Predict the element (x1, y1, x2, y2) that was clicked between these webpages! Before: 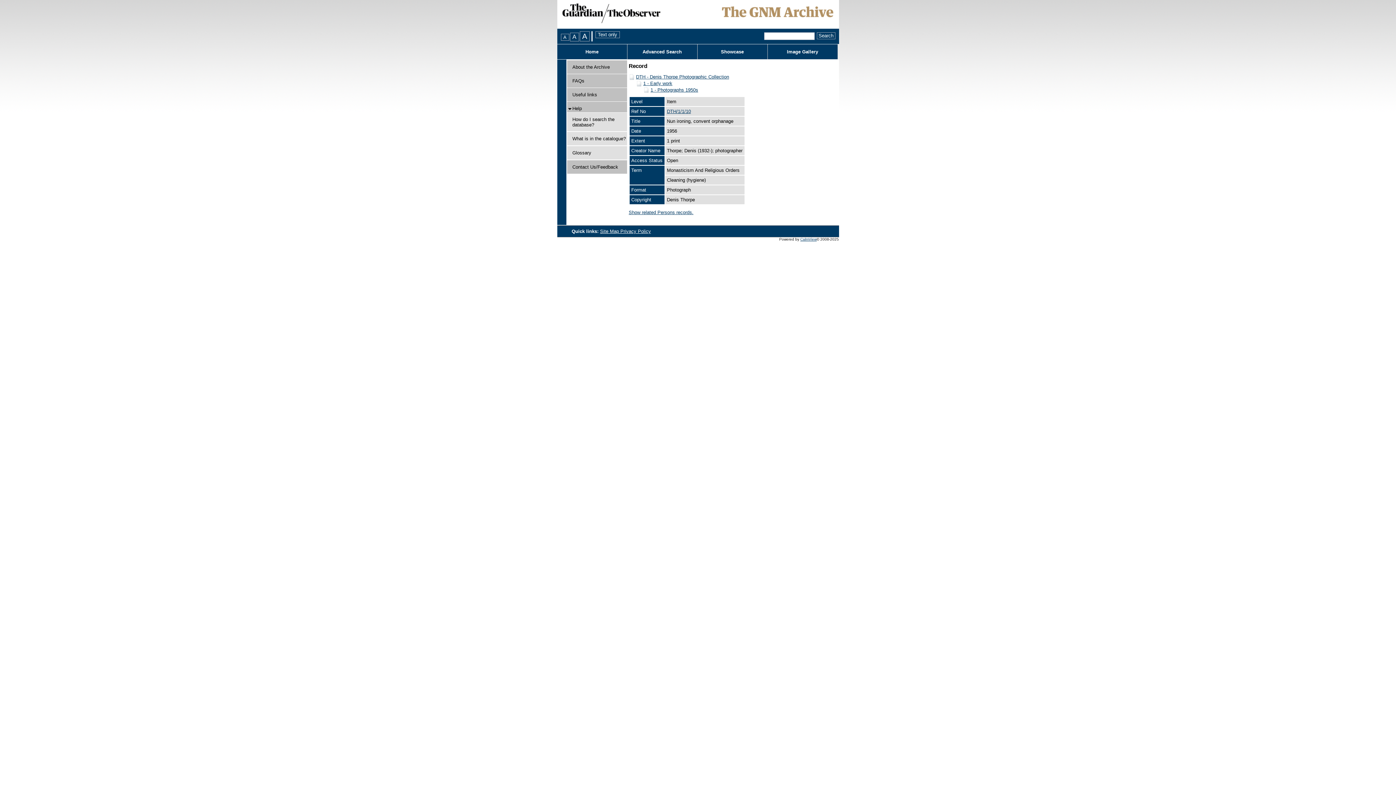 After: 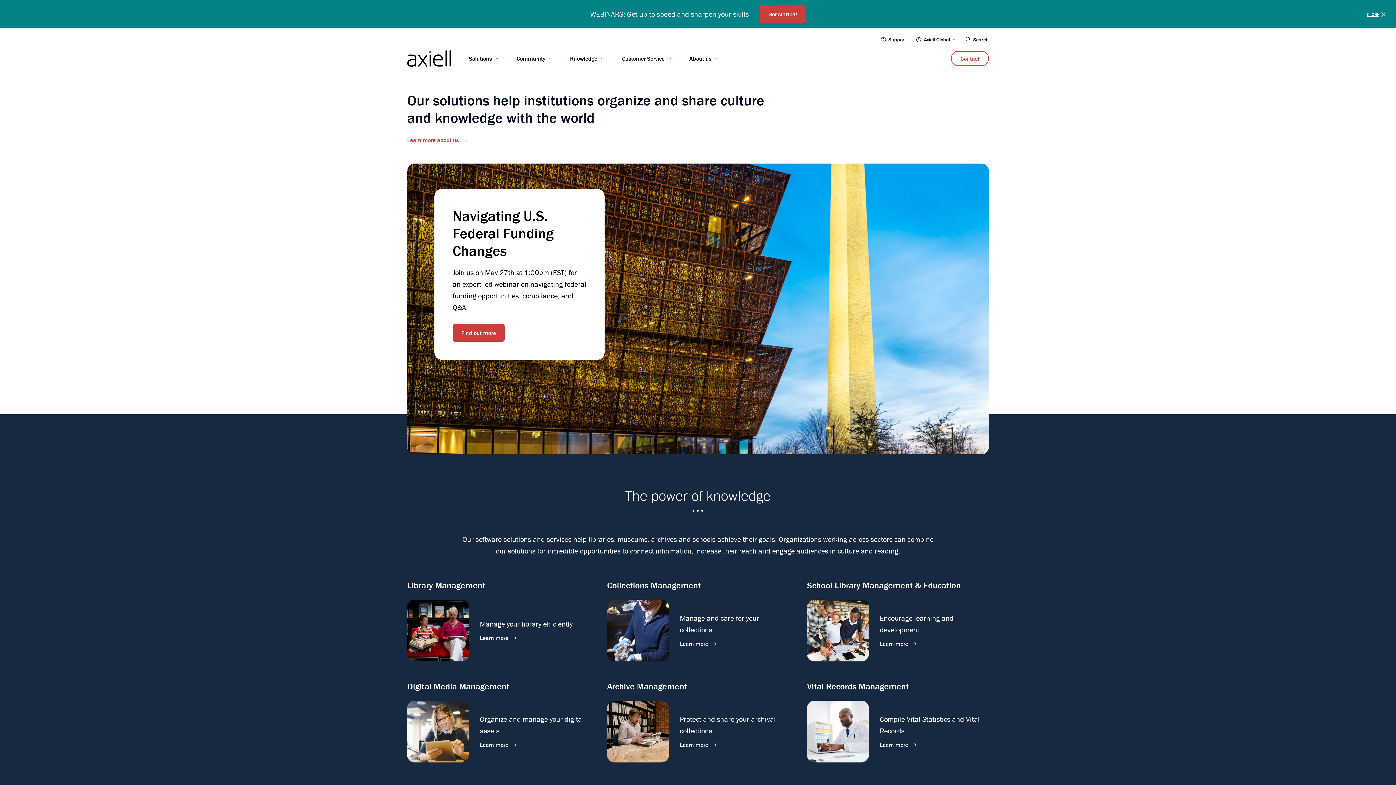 Action: bbox: (800, 237, 816, 241) label: CalmView